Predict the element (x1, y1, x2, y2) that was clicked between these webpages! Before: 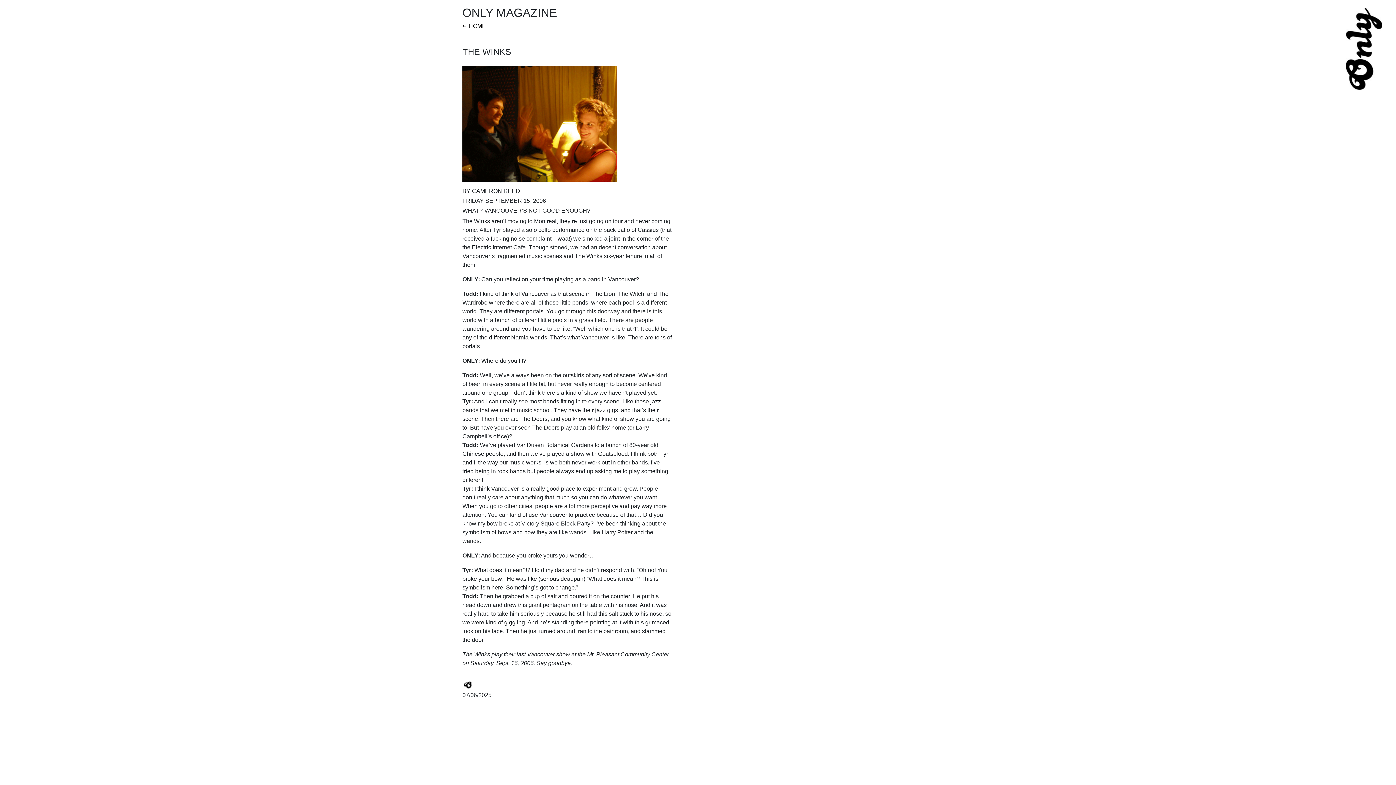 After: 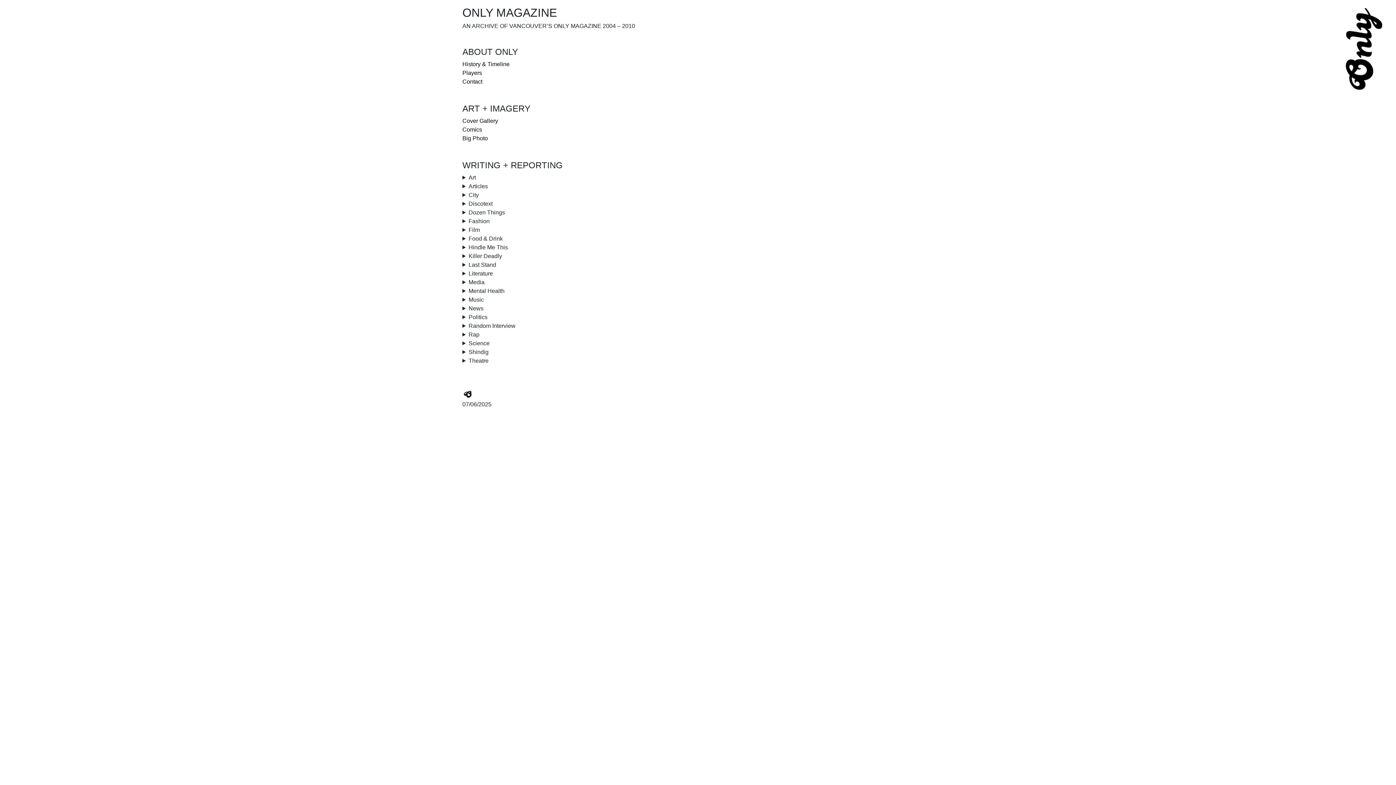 Action: label: ↵ HOME bbox: (462, 22, 486, 29)